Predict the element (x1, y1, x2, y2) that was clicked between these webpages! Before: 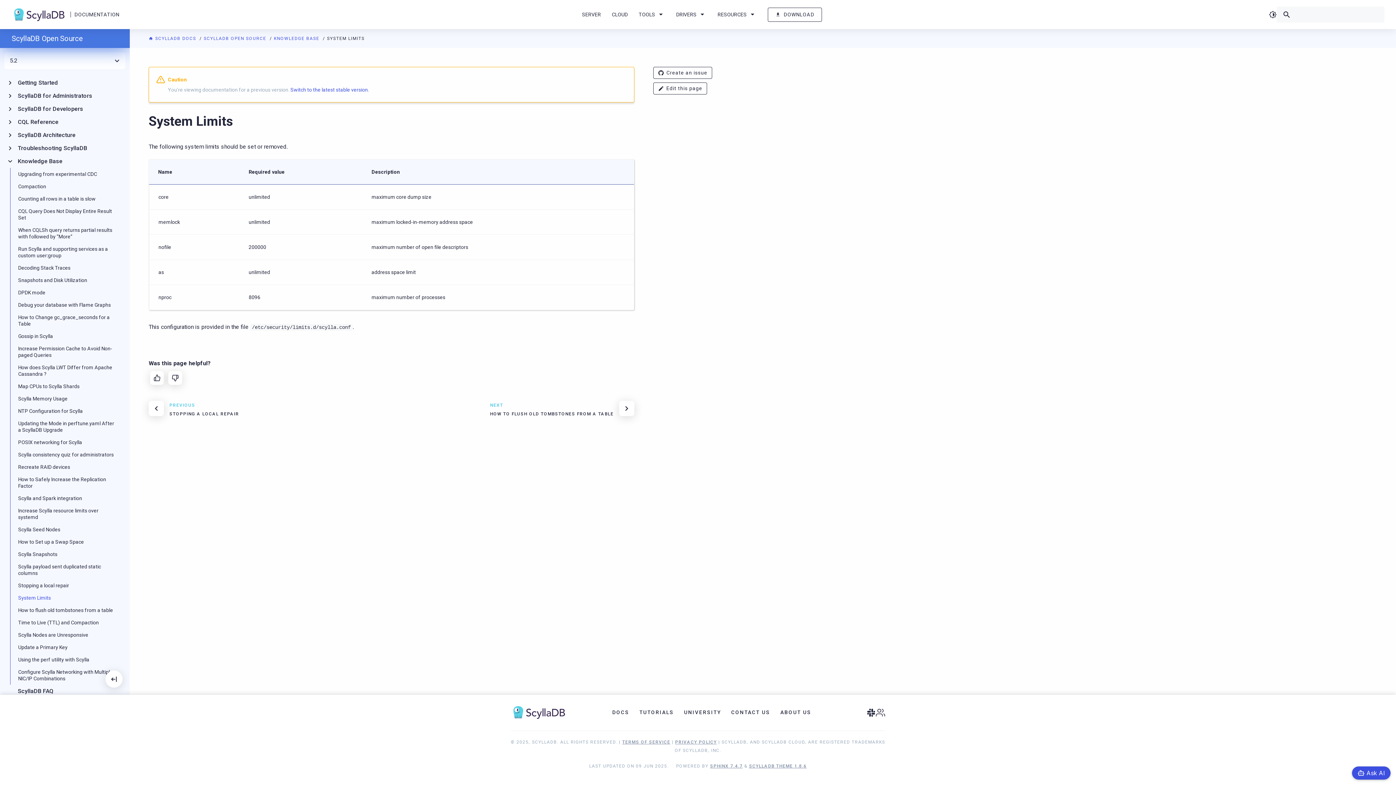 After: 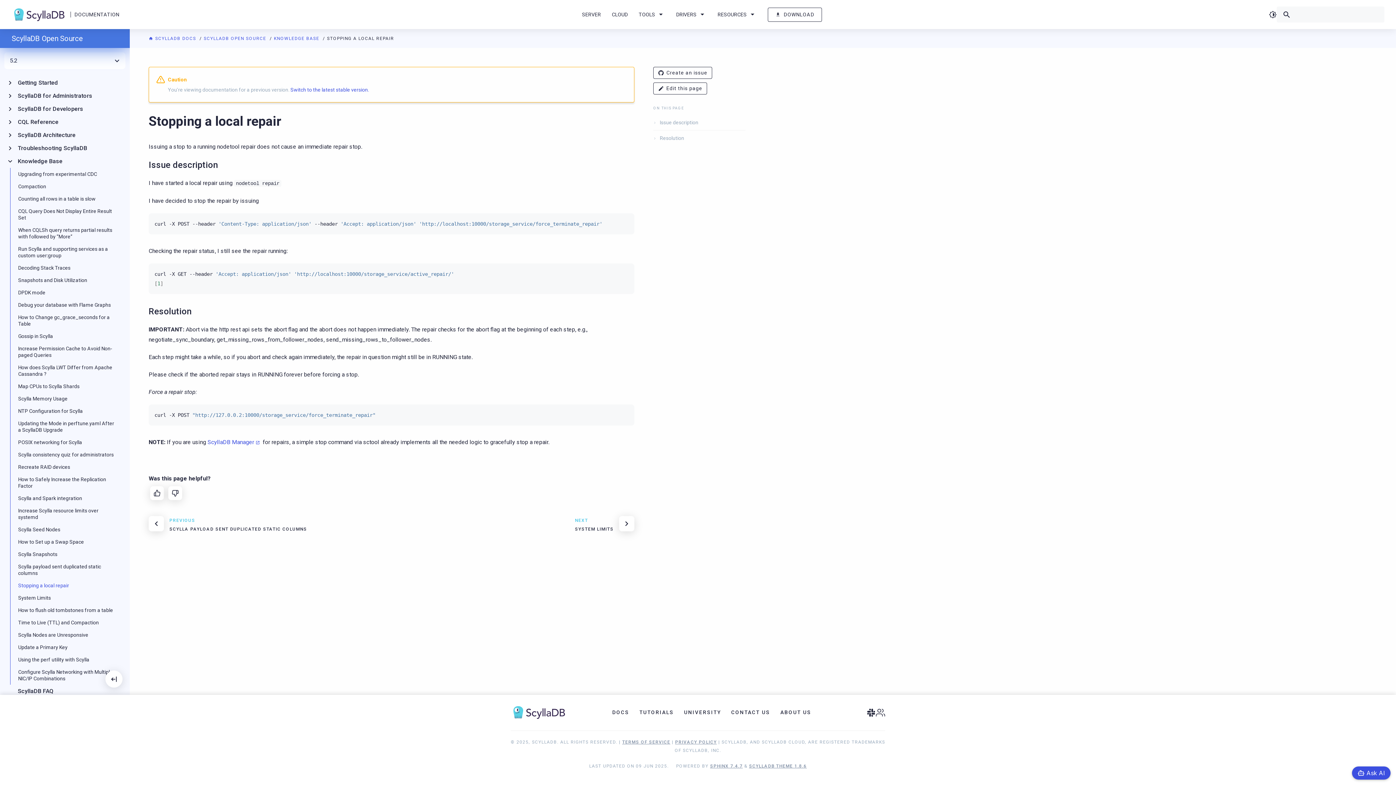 Action: bbox: (16, 579, 118, 592) label: Stopping a local repair